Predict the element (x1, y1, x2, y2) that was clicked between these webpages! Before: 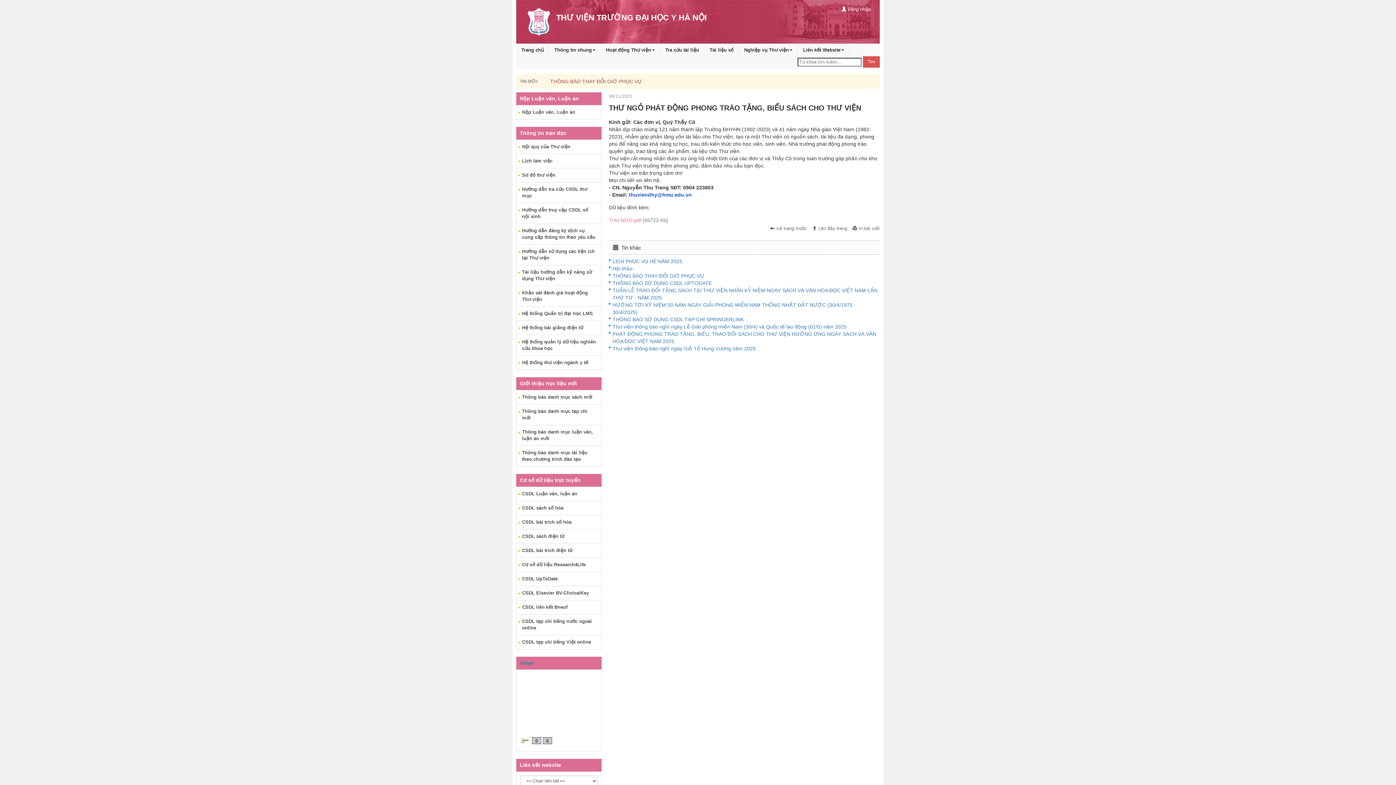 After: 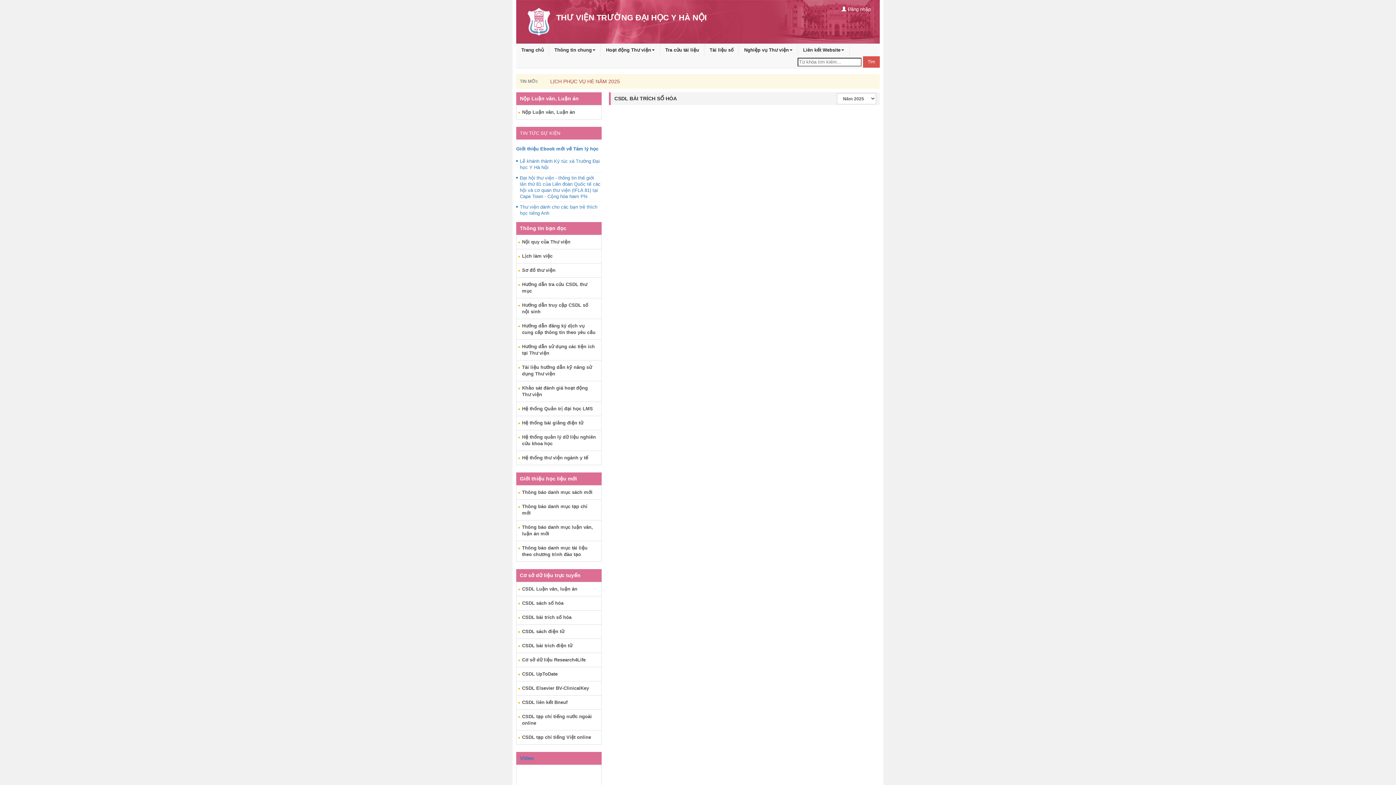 Action: label: CSDL bài trích số hóa bbox: (516, 515, 601, 529)